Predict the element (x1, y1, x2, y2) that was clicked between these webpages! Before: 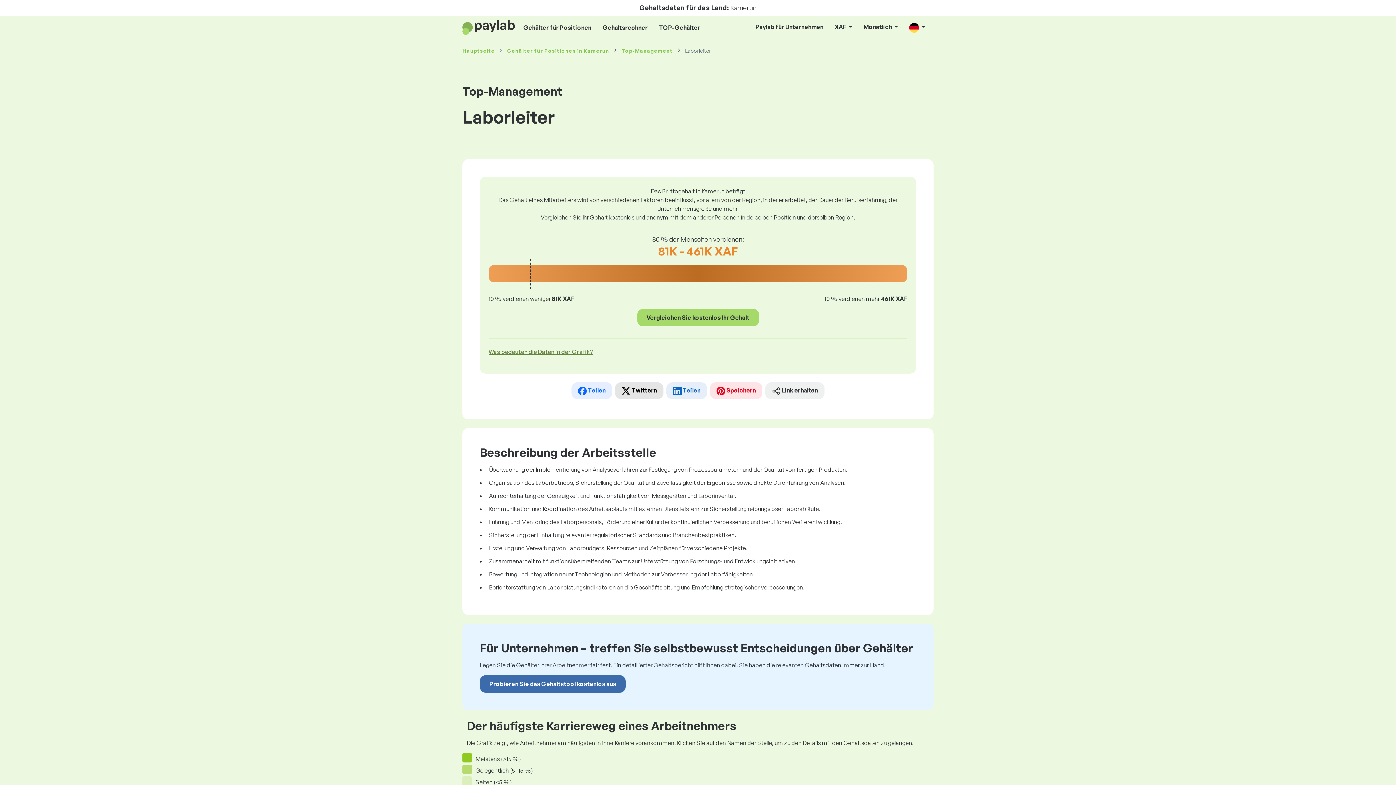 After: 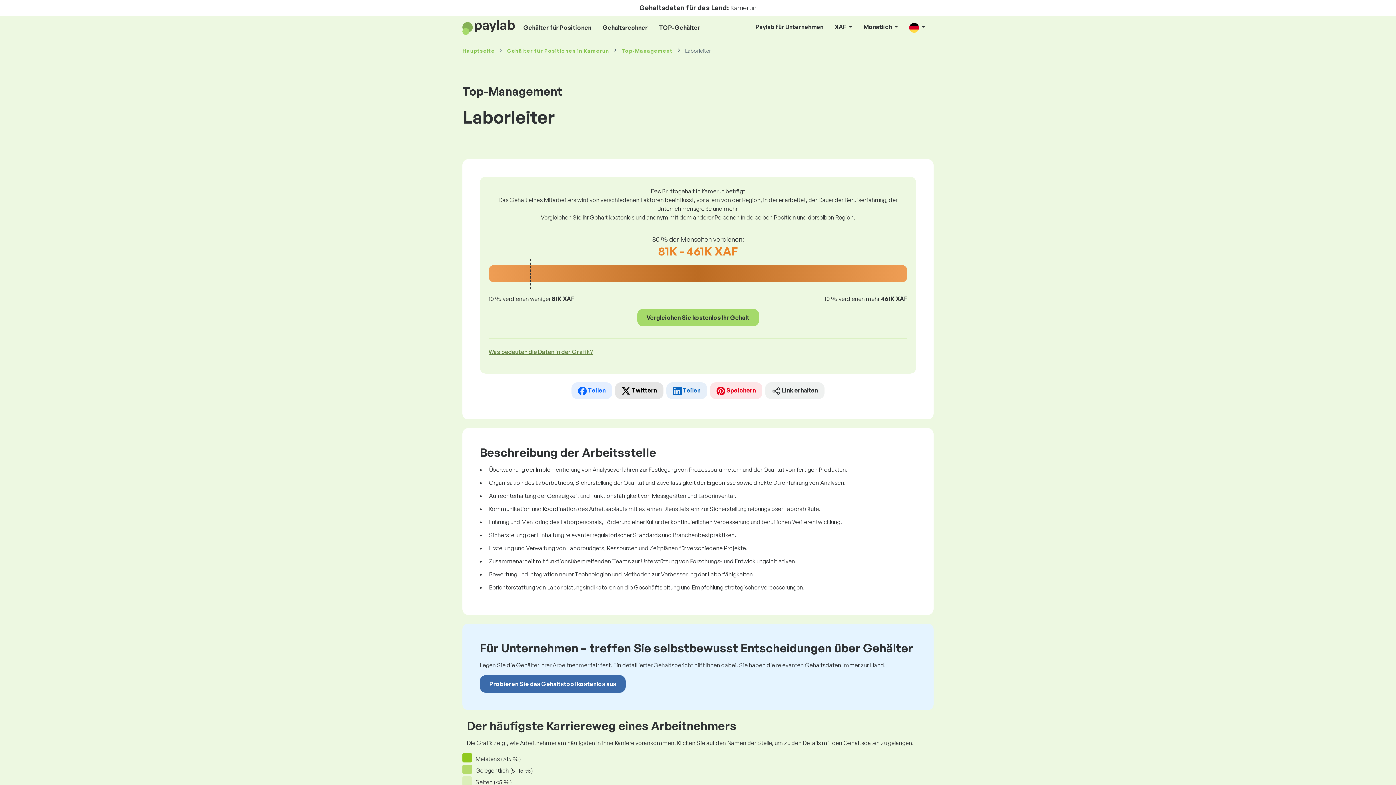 Action: bbox: (710, 382, 762, 399) label:  Speichern